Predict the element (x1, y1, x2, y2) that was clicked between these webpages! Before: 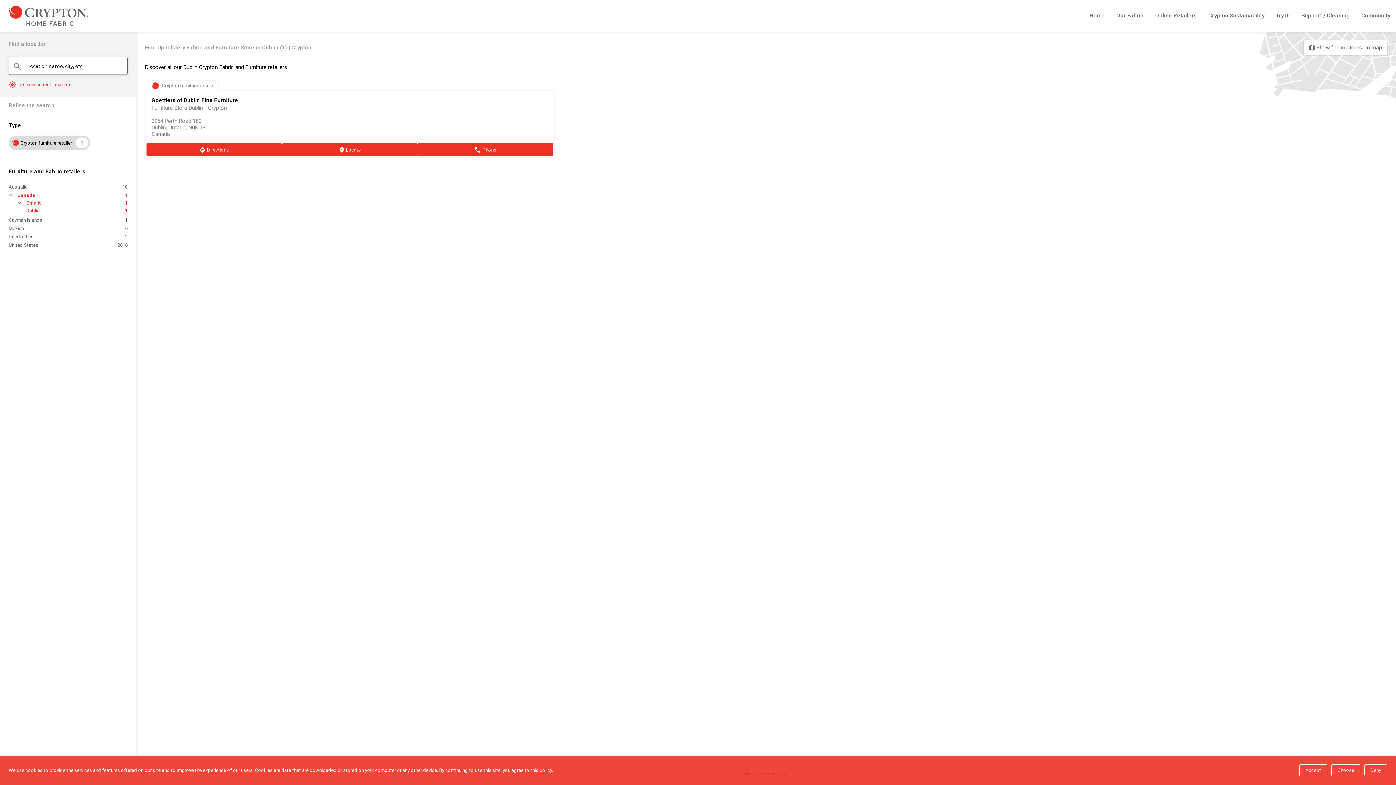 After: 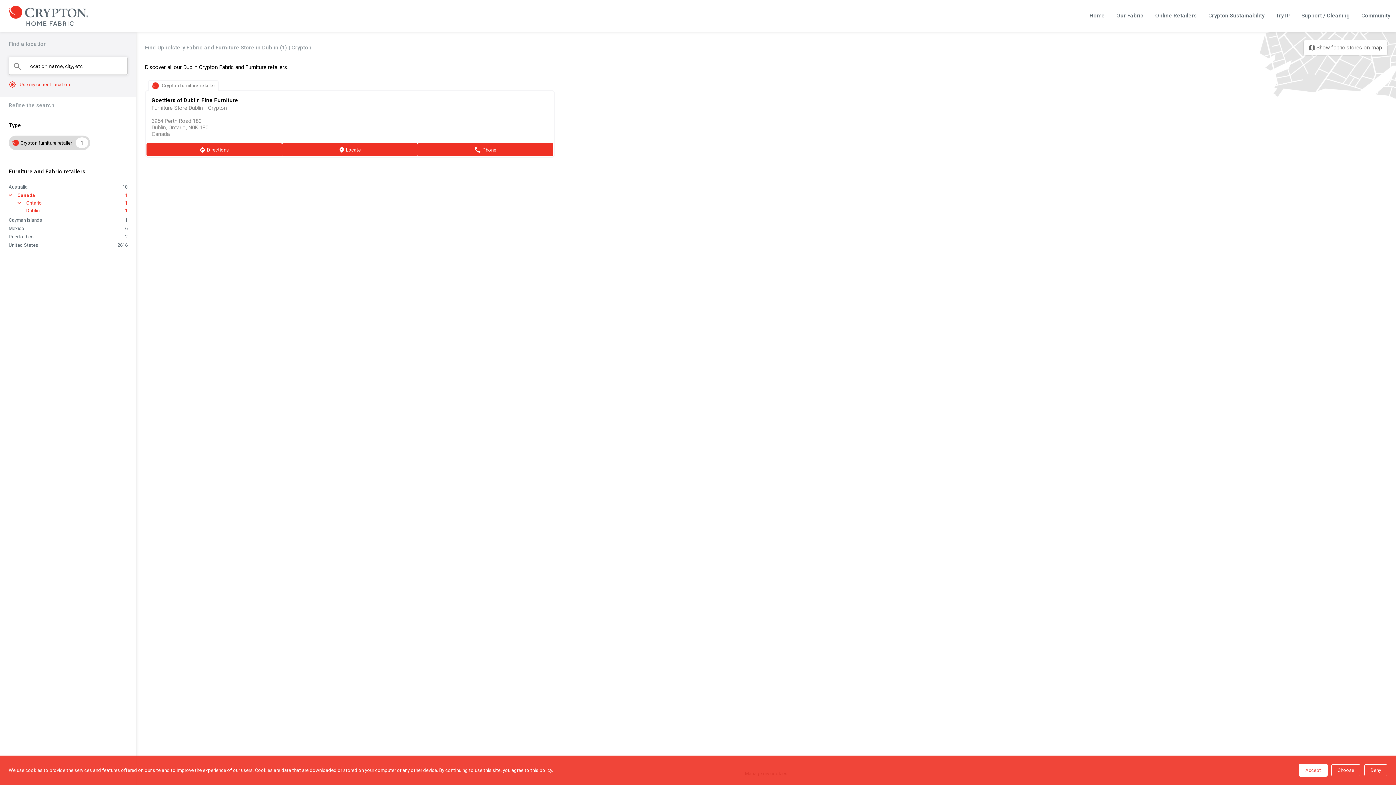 Action: label: Accept bbox: (1299, 764, 1327, 776)